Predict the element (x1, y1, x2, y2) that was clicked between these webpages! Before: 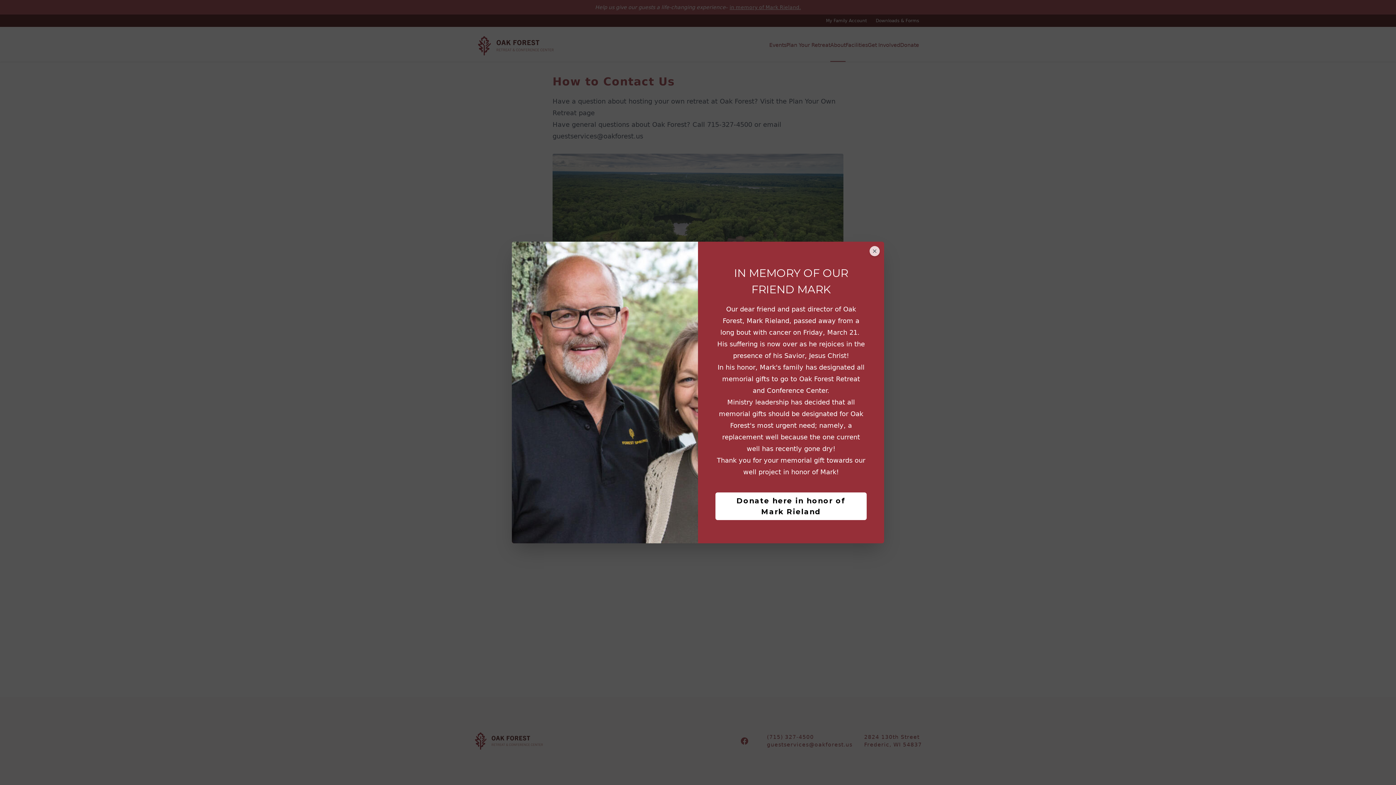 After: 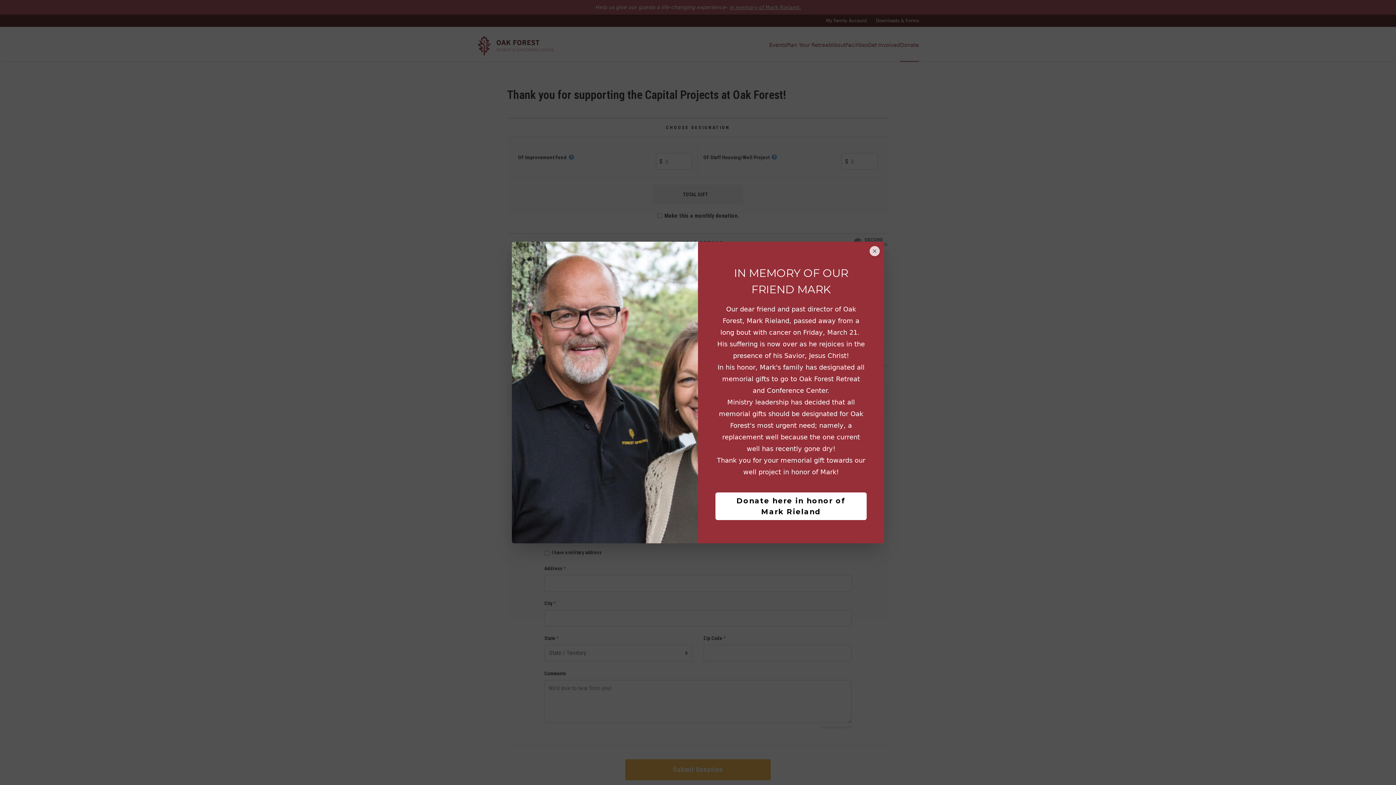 Action: bbox: (715, 492, 866, 520) label: Donate here in honor of Mark Rieland